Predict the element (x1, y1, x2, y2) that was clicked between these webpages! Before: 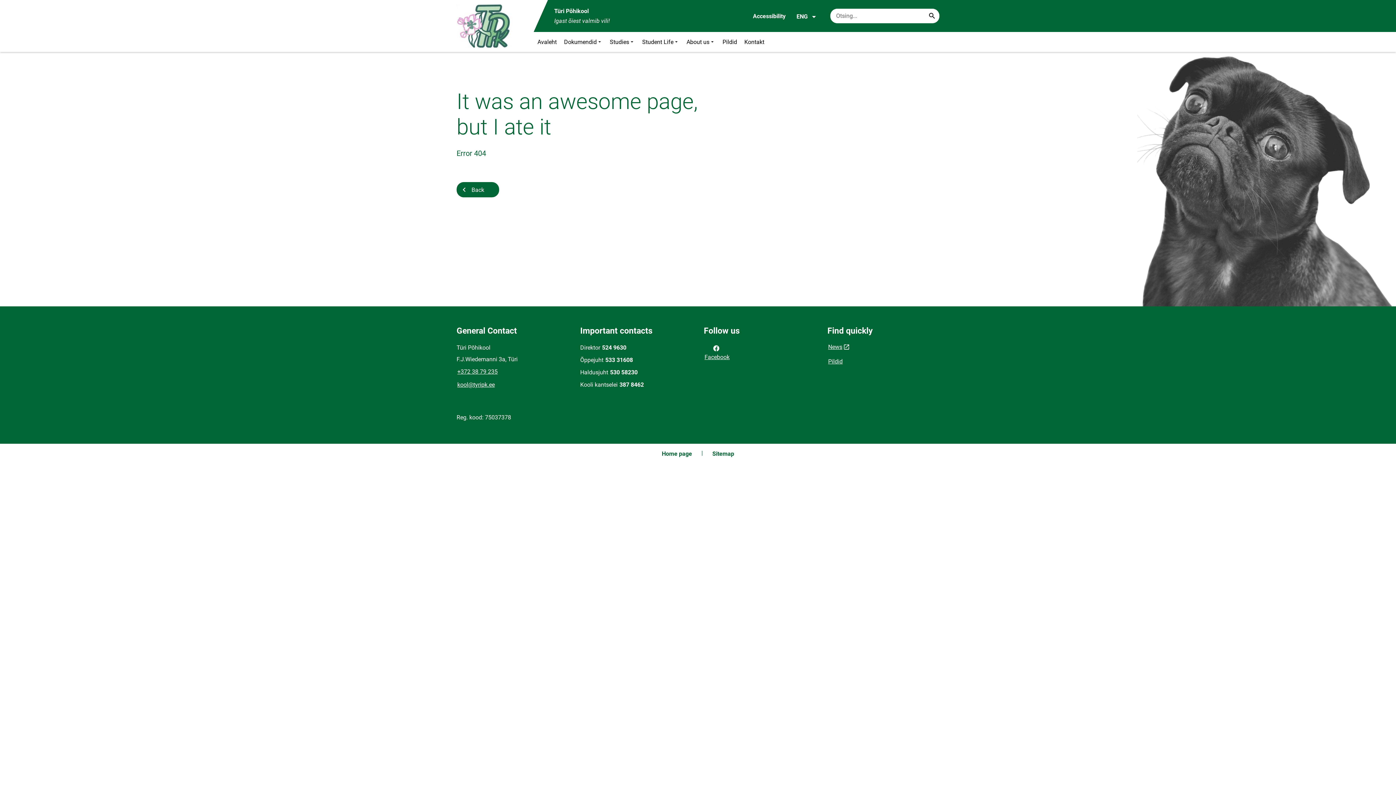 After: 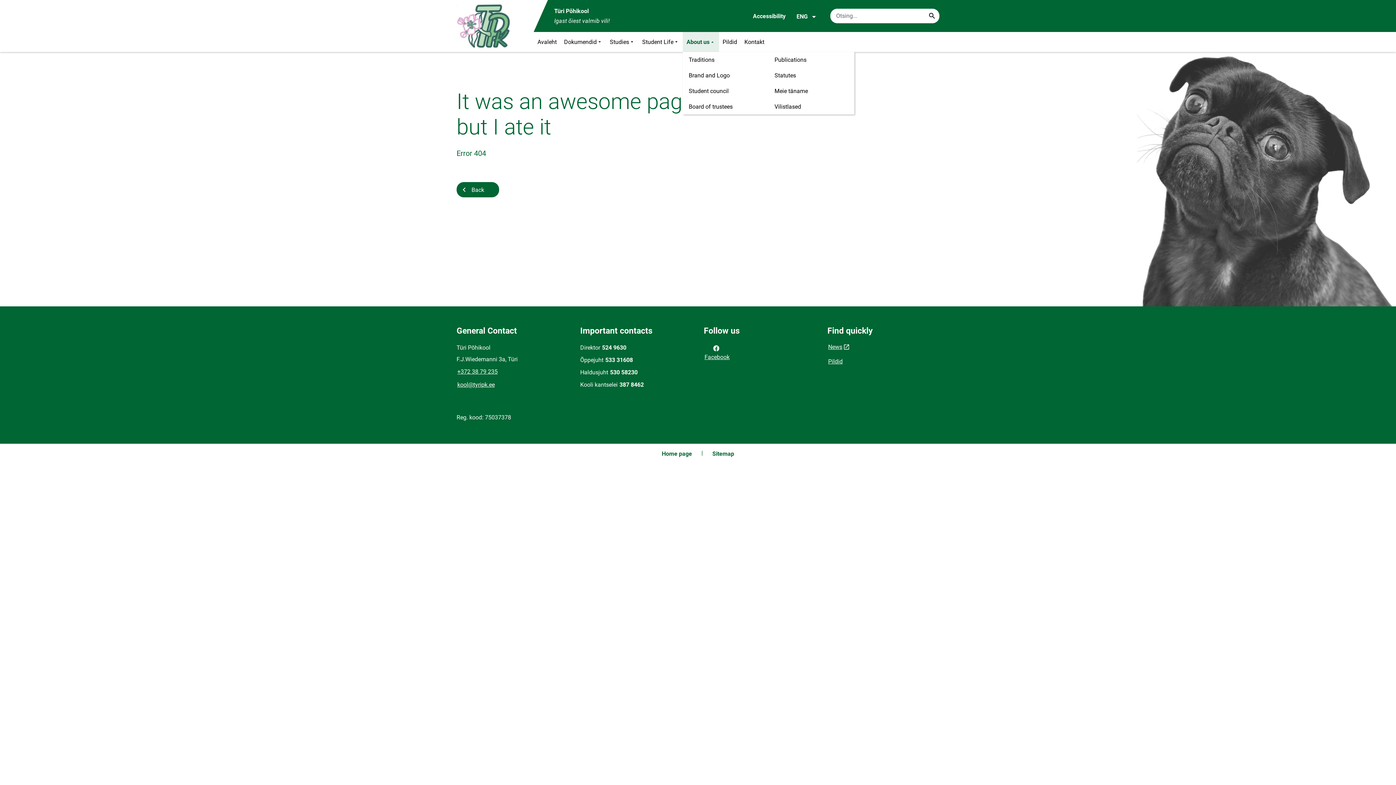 Action: bbox: (683, 32, 719, 52) label: About us